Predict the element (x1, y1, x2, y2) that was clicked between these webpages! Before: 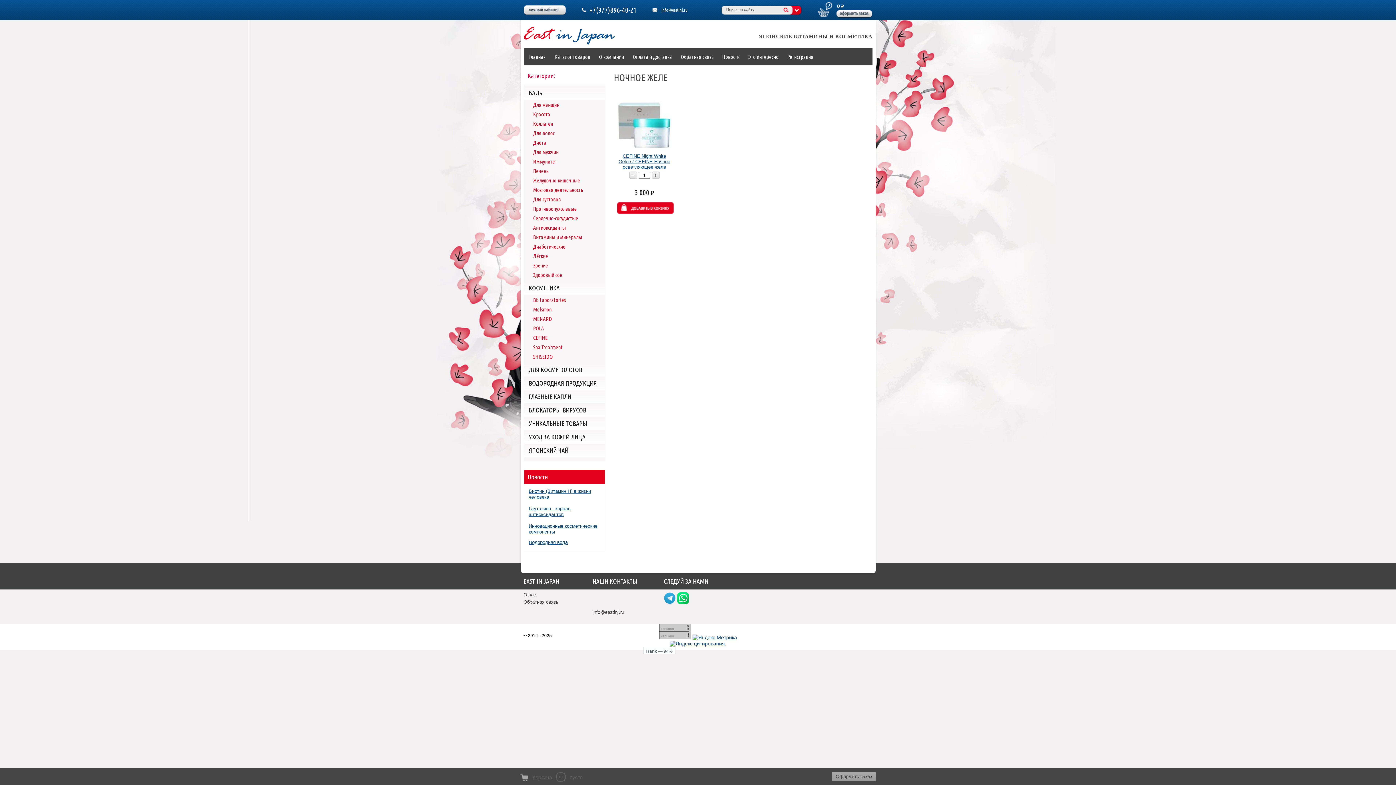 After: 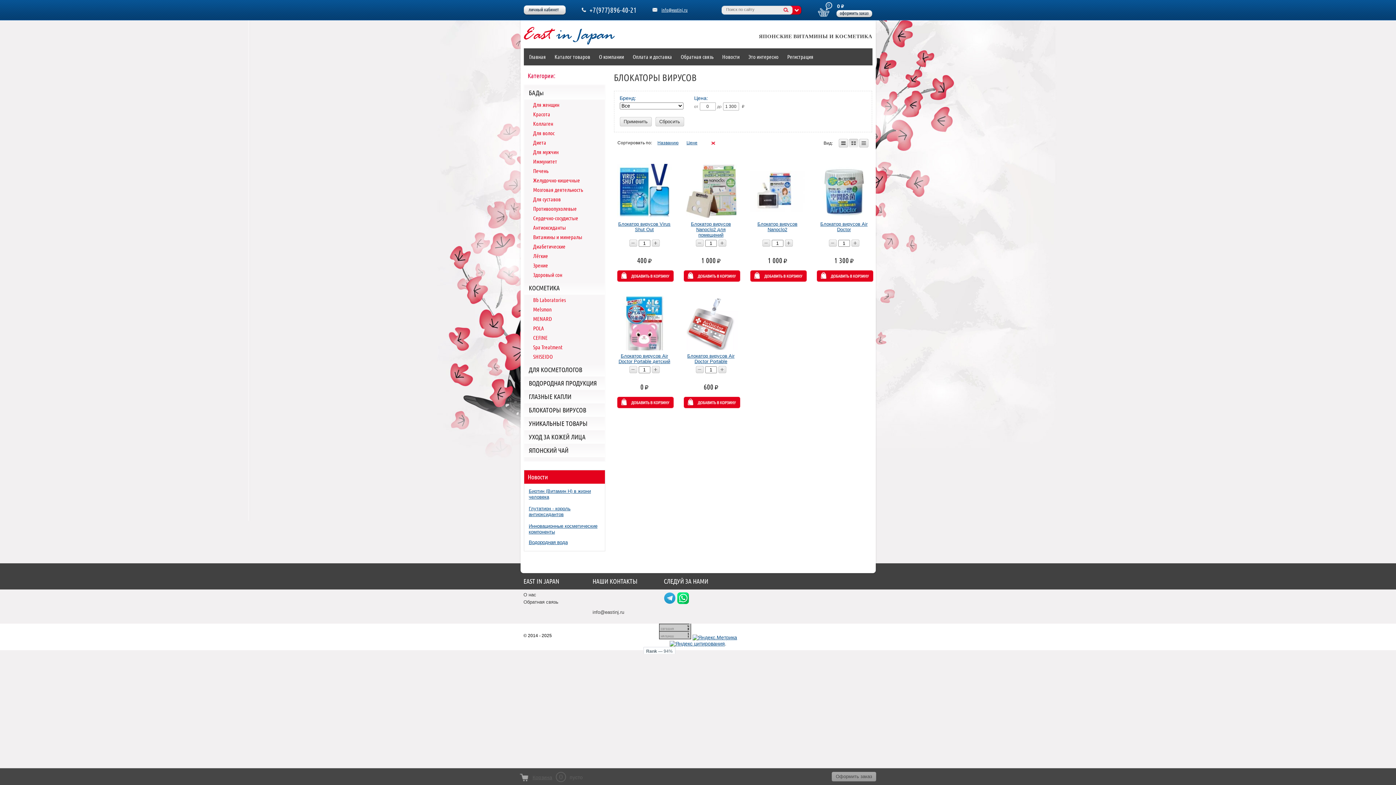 Action: label: БЛОКАТОРЫ ВИРУСОВ bbox: (524, 403, 604, 417)